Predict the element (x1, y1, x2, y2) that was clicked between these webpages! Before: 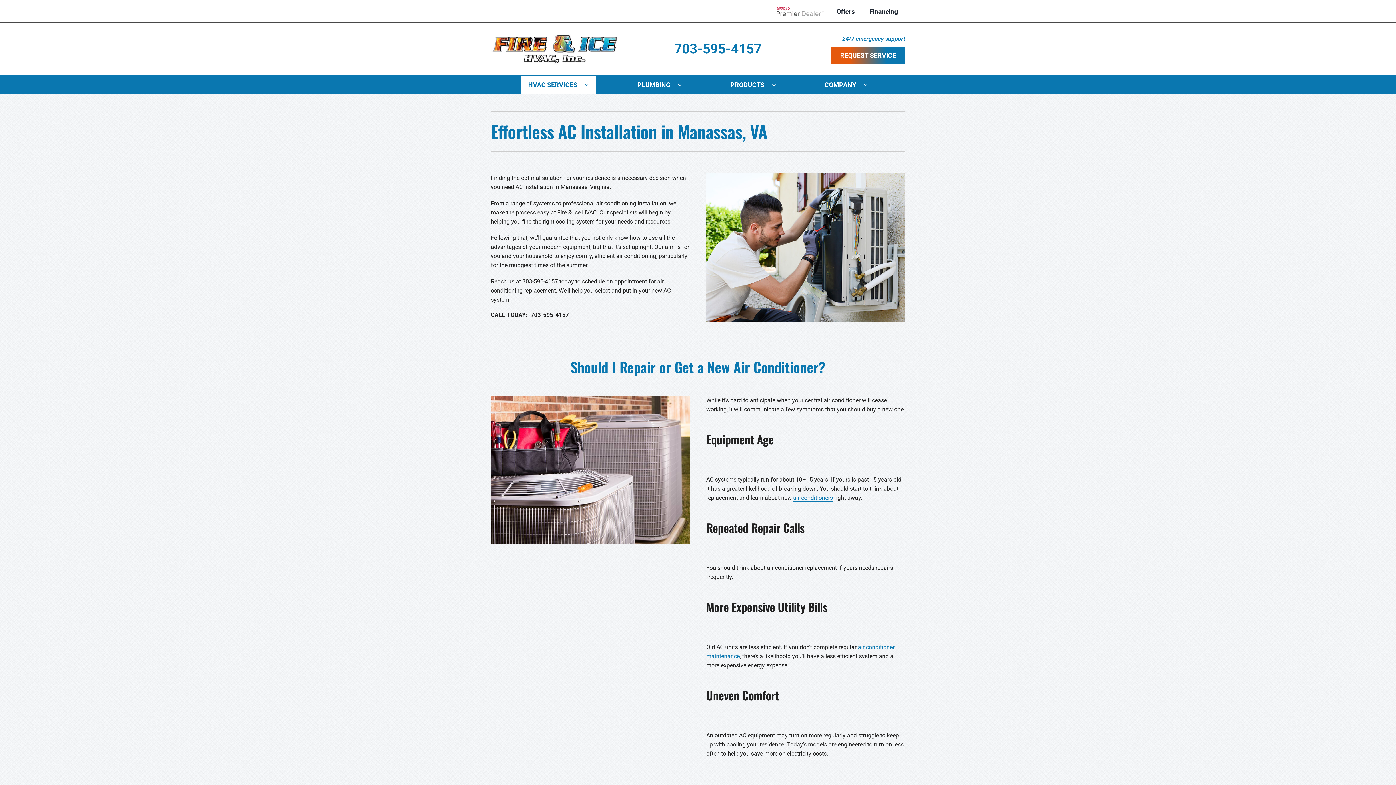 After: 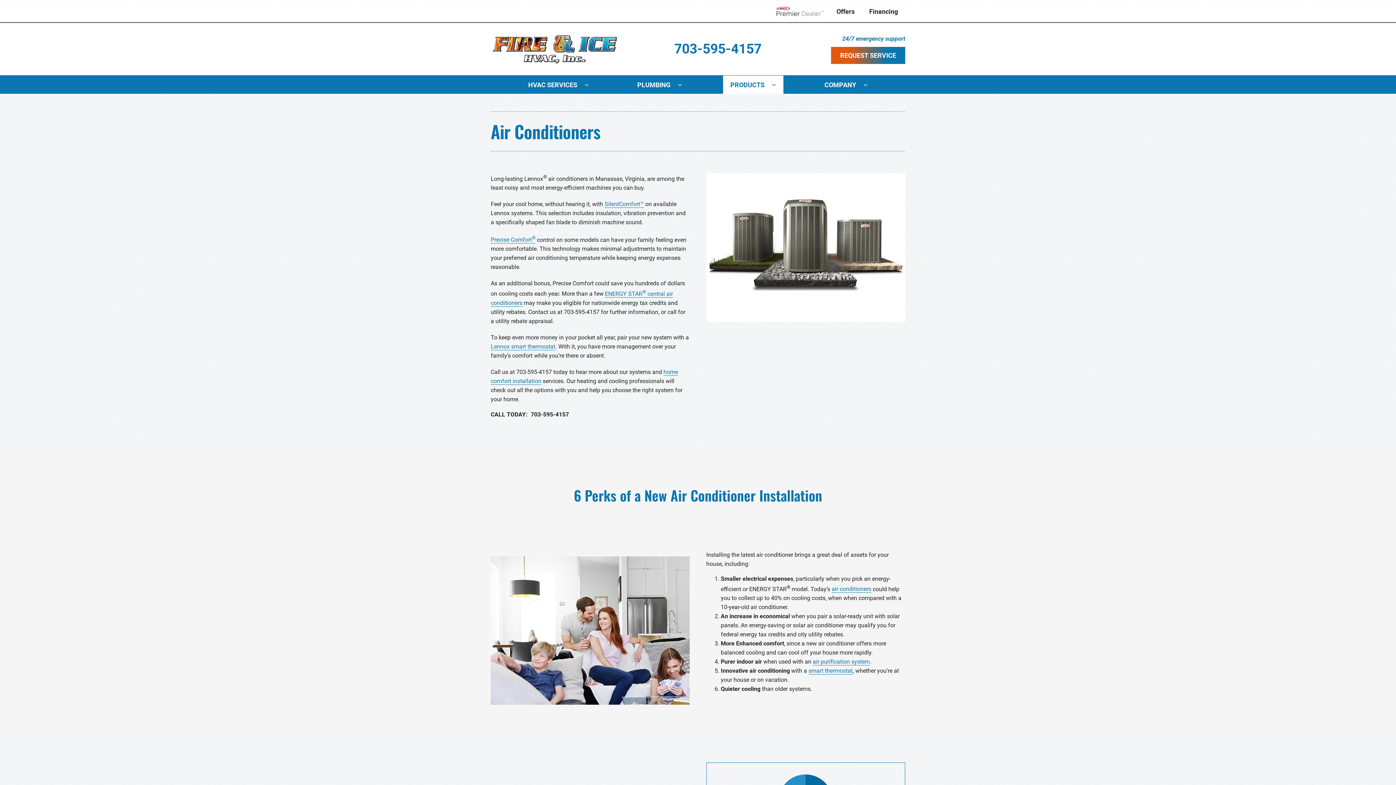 Action: bbox: (793, 494, 833, 501) label: air conditioners